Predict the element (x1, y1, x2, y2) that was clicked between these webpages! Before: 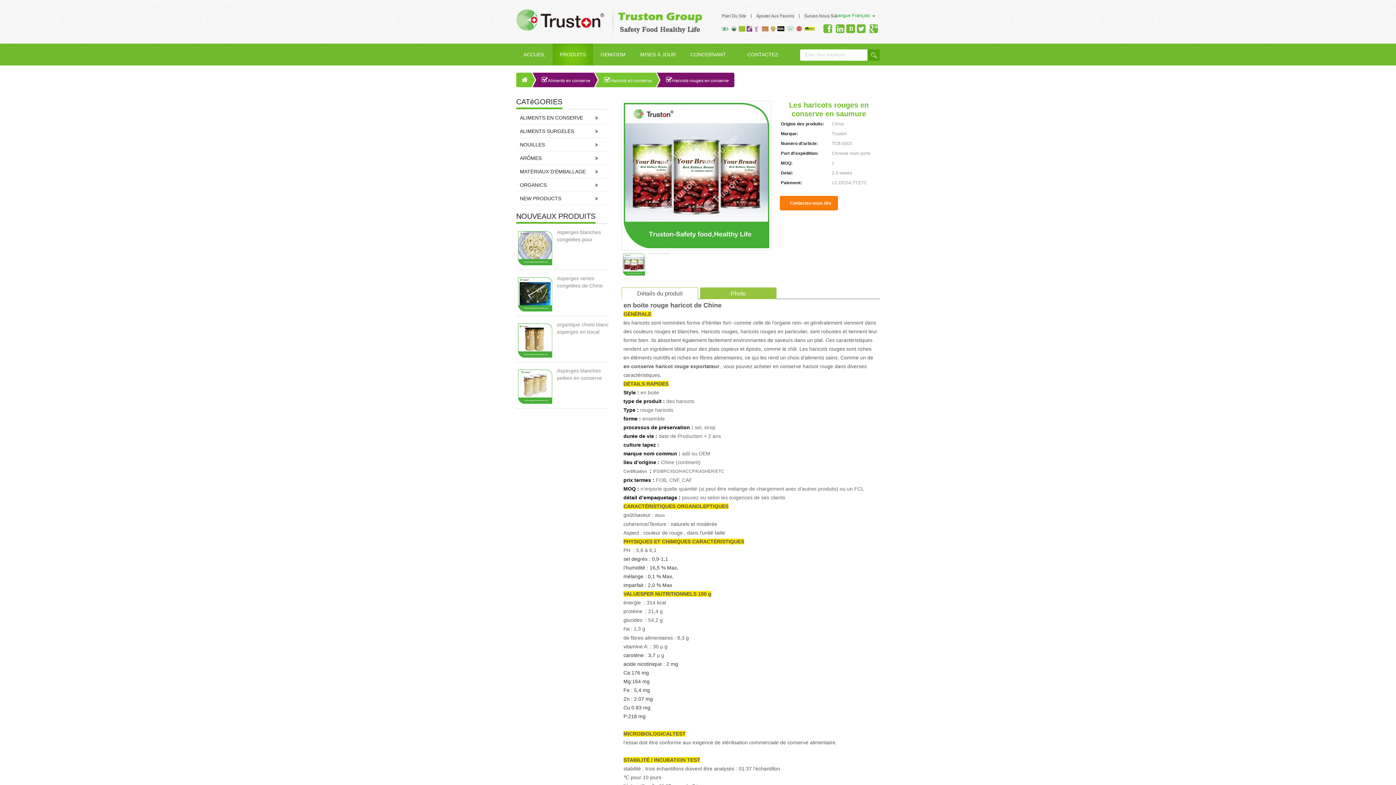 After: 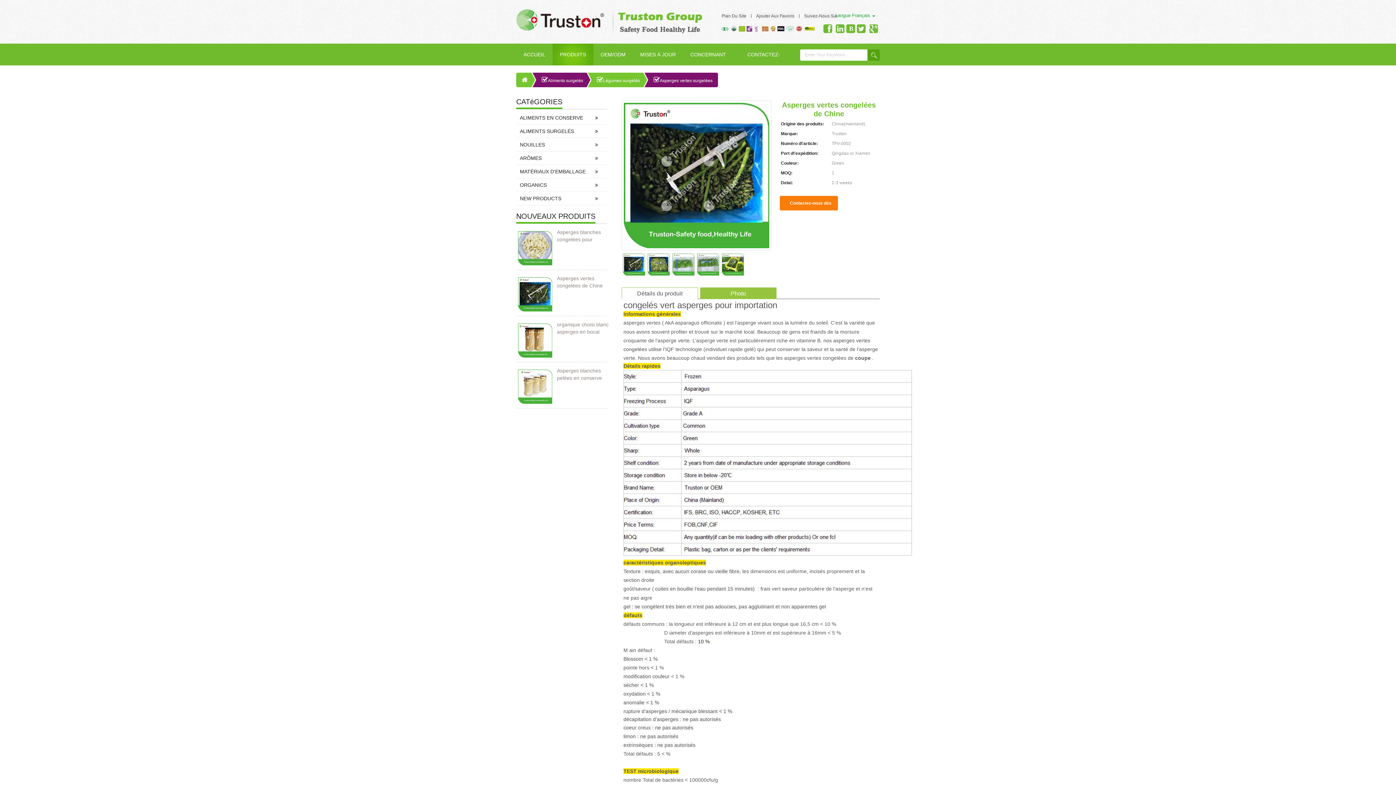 Action: bbox: (557, 274, 609, 289) label: Asperges vertes congelées de Chine